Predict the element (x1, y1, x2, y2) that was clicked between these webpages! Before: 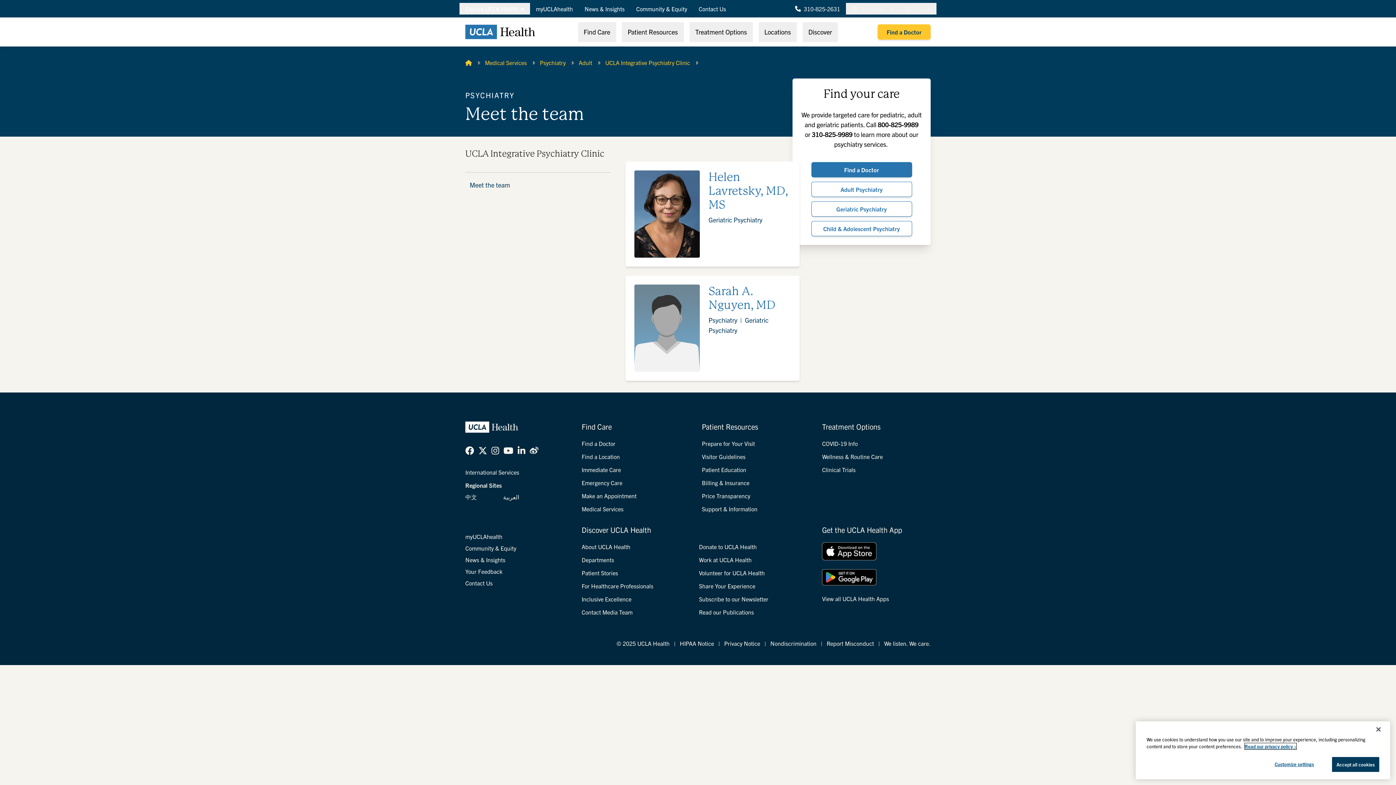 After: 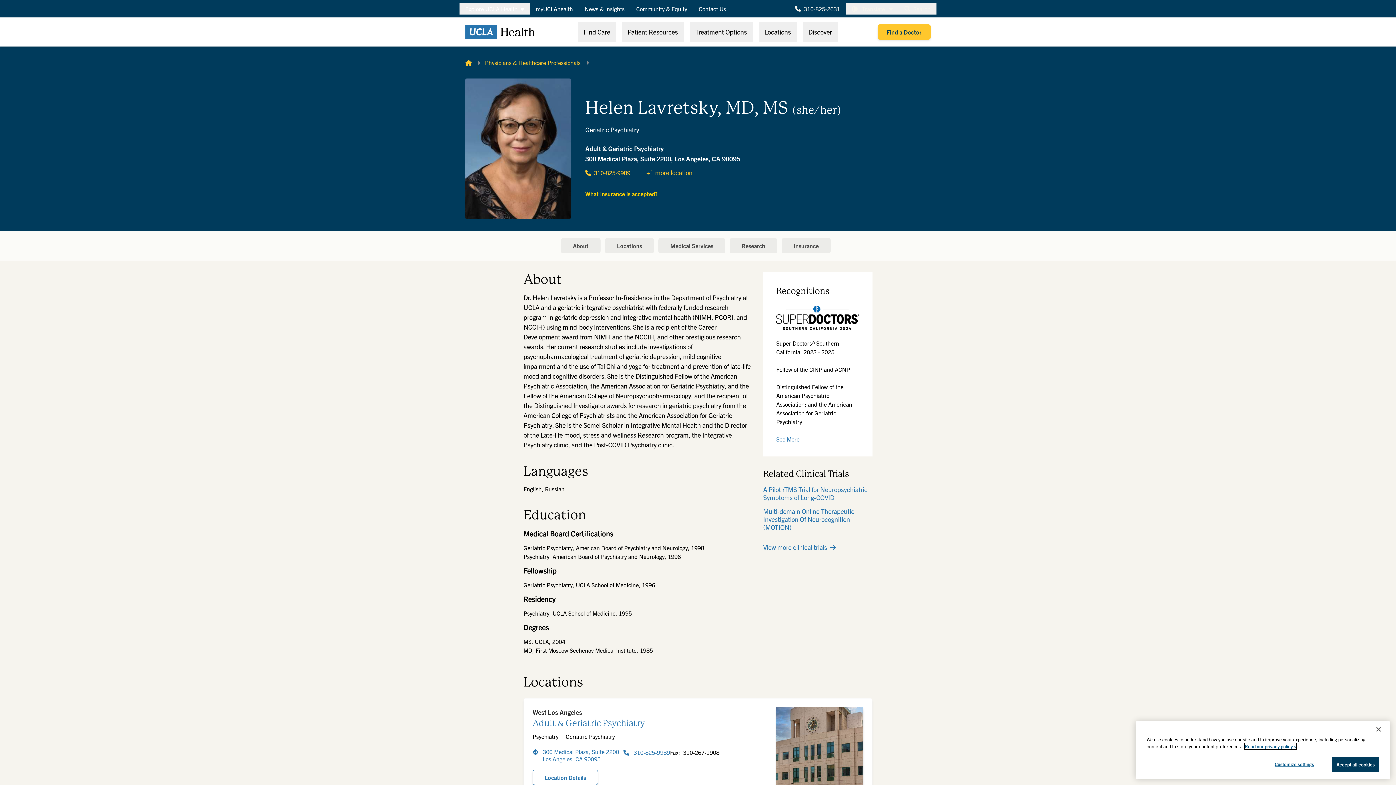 Action: label: Helen Lavretsky, MD, MS bbox: (708, 170, 790, 212)